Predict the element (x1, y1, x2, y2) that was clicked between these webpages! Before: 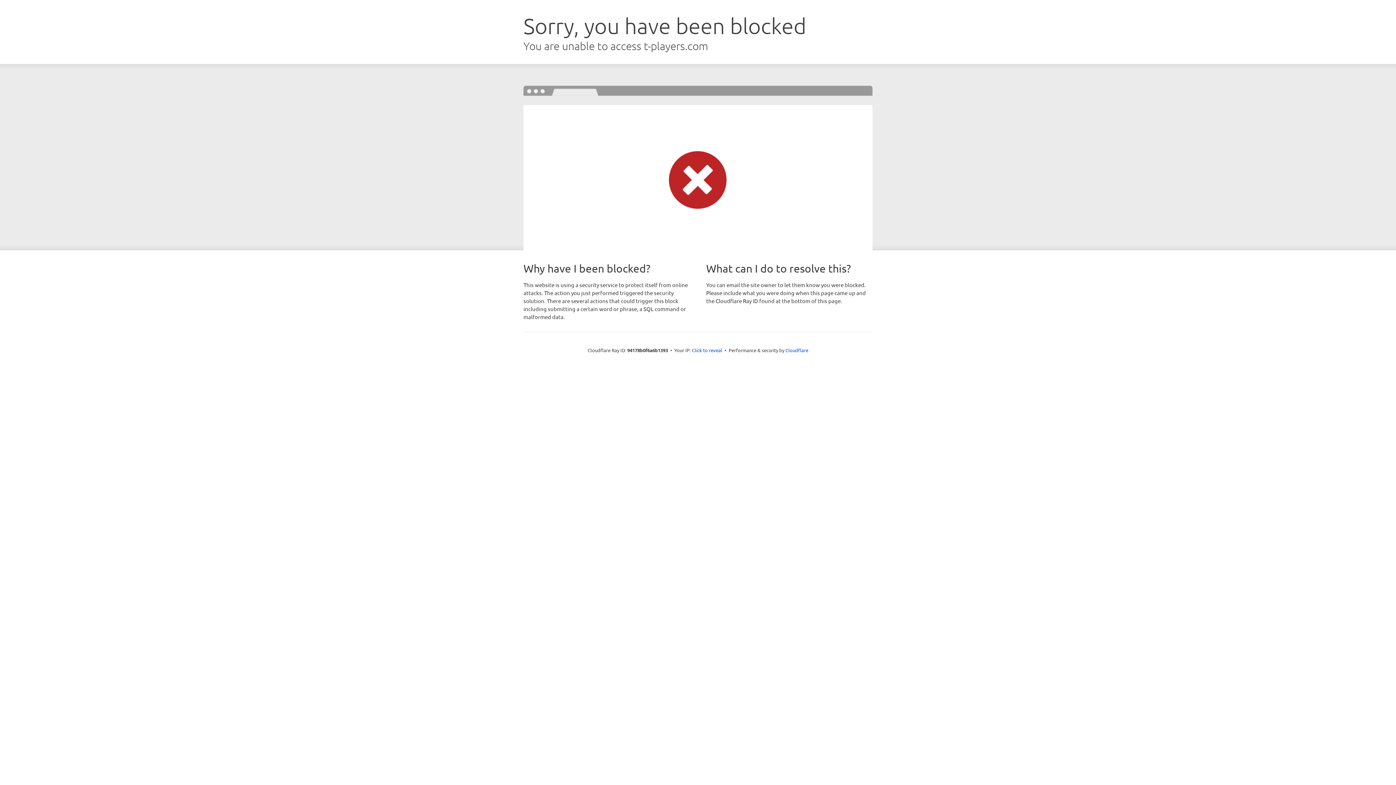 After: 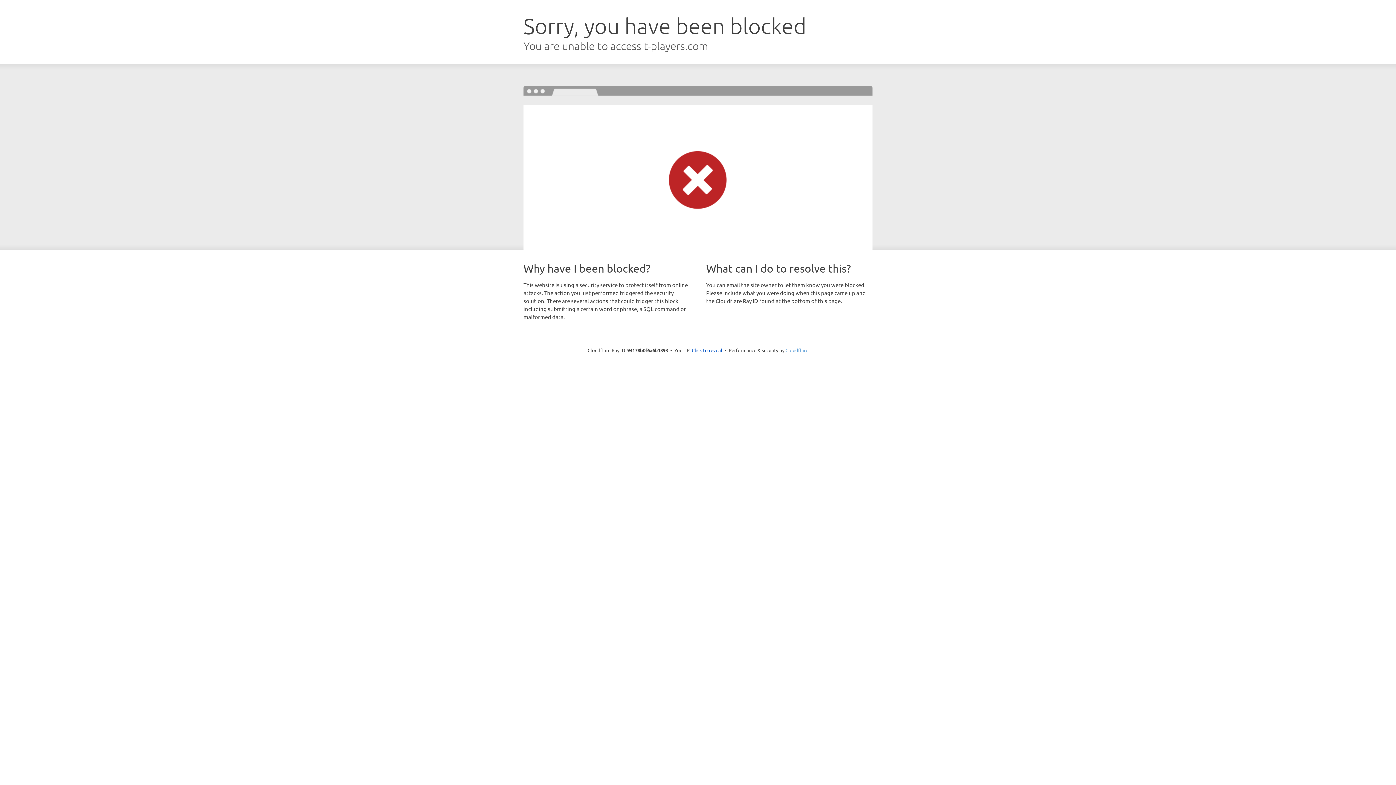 Action: label: Cloudflare bbox: (785, 347, 808, 353)